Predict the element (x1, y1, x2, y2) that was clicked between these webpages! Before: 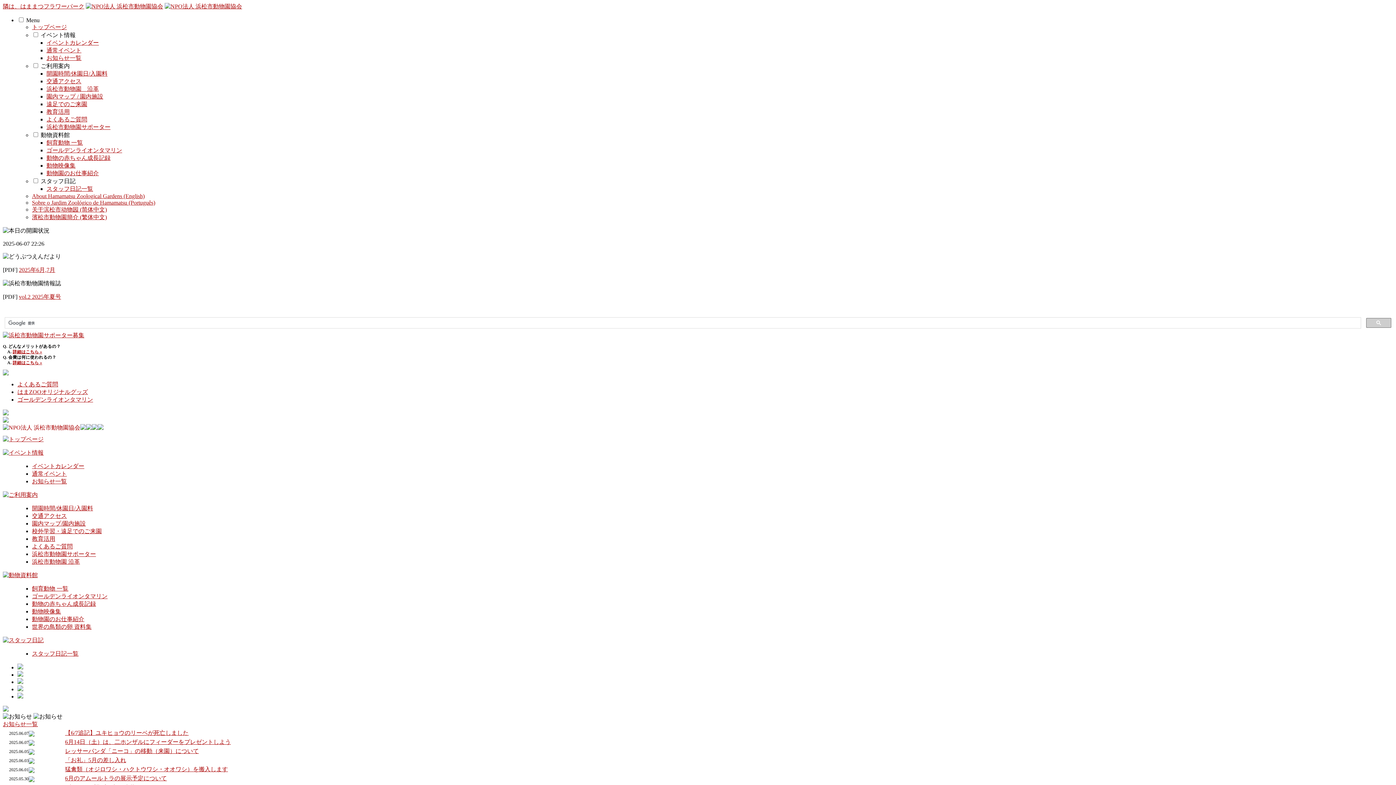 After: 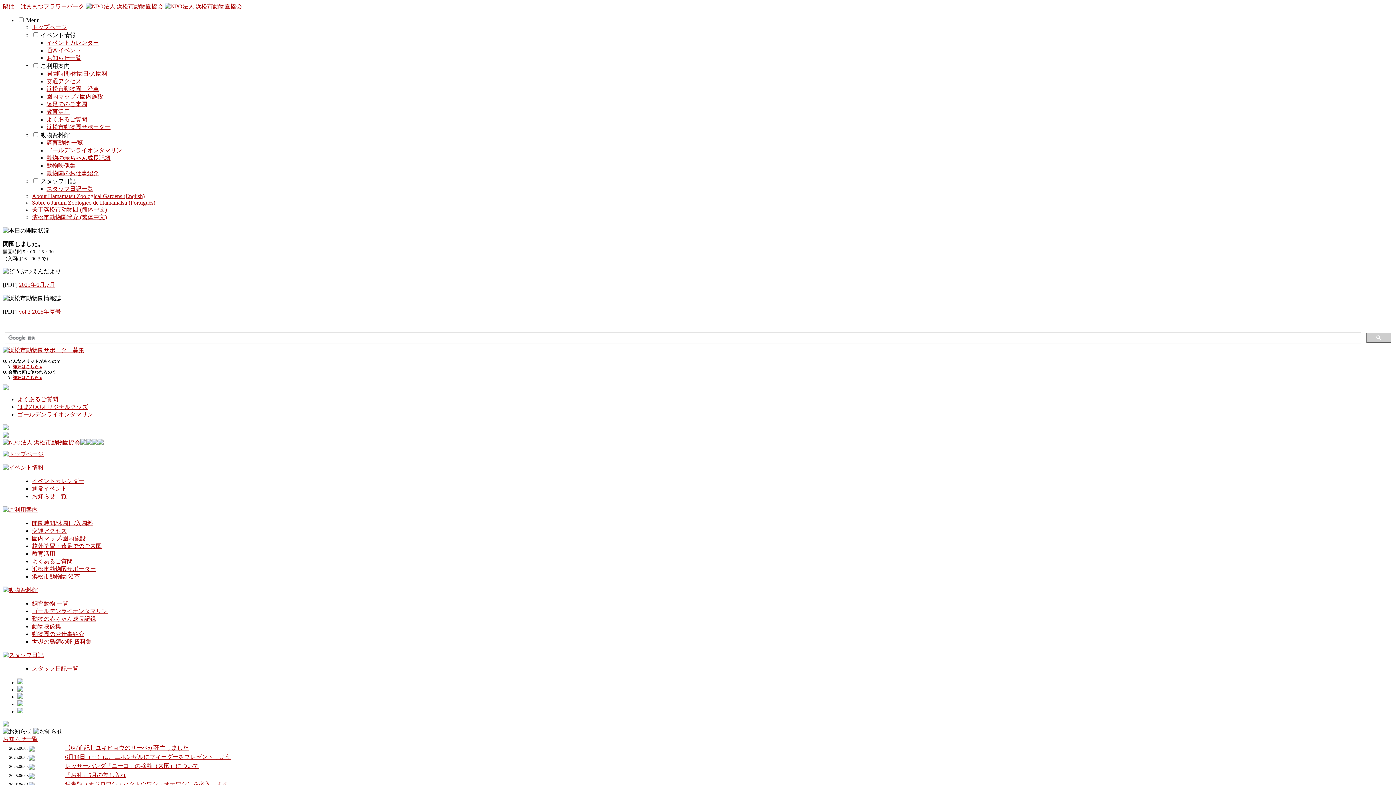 Action: bbox: (32, 543, 72, 549) label: よくあるご質問